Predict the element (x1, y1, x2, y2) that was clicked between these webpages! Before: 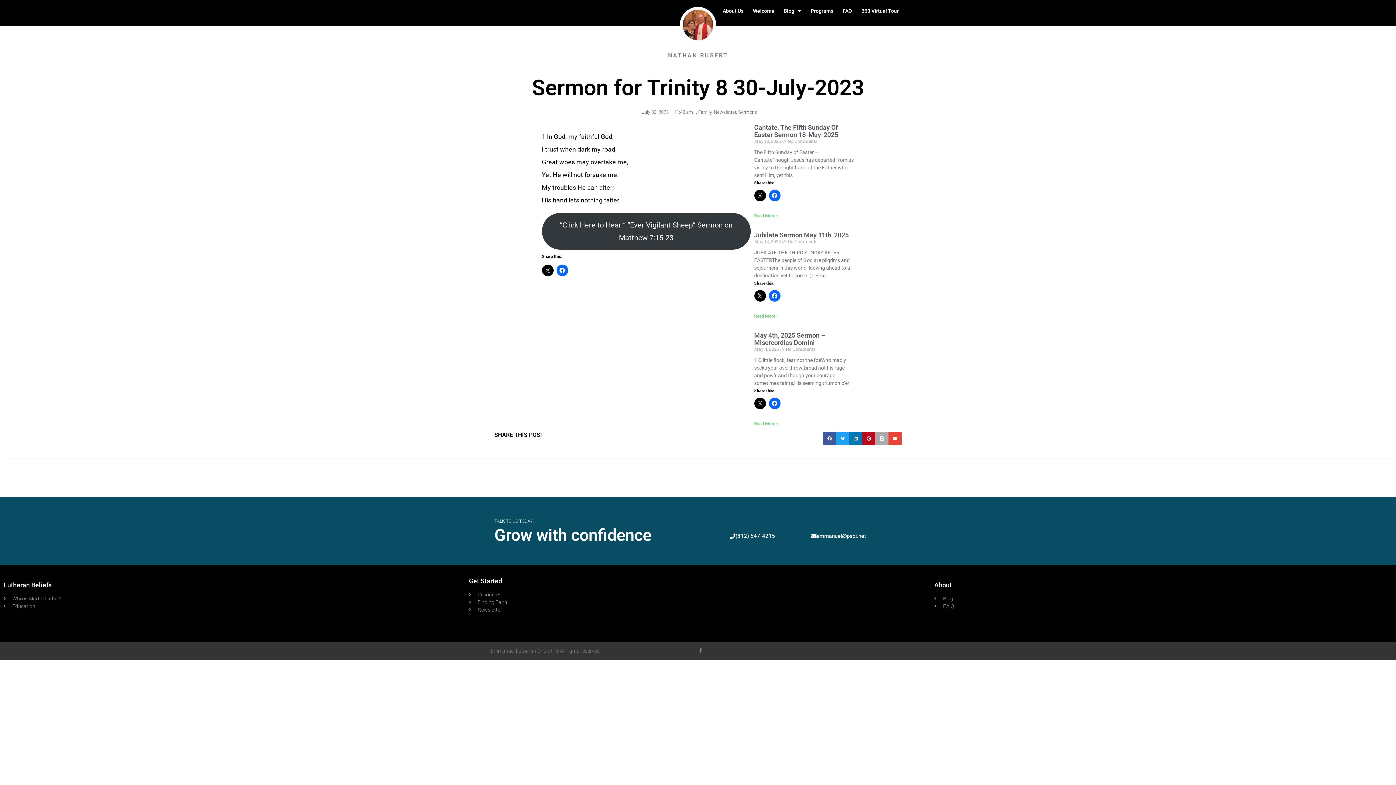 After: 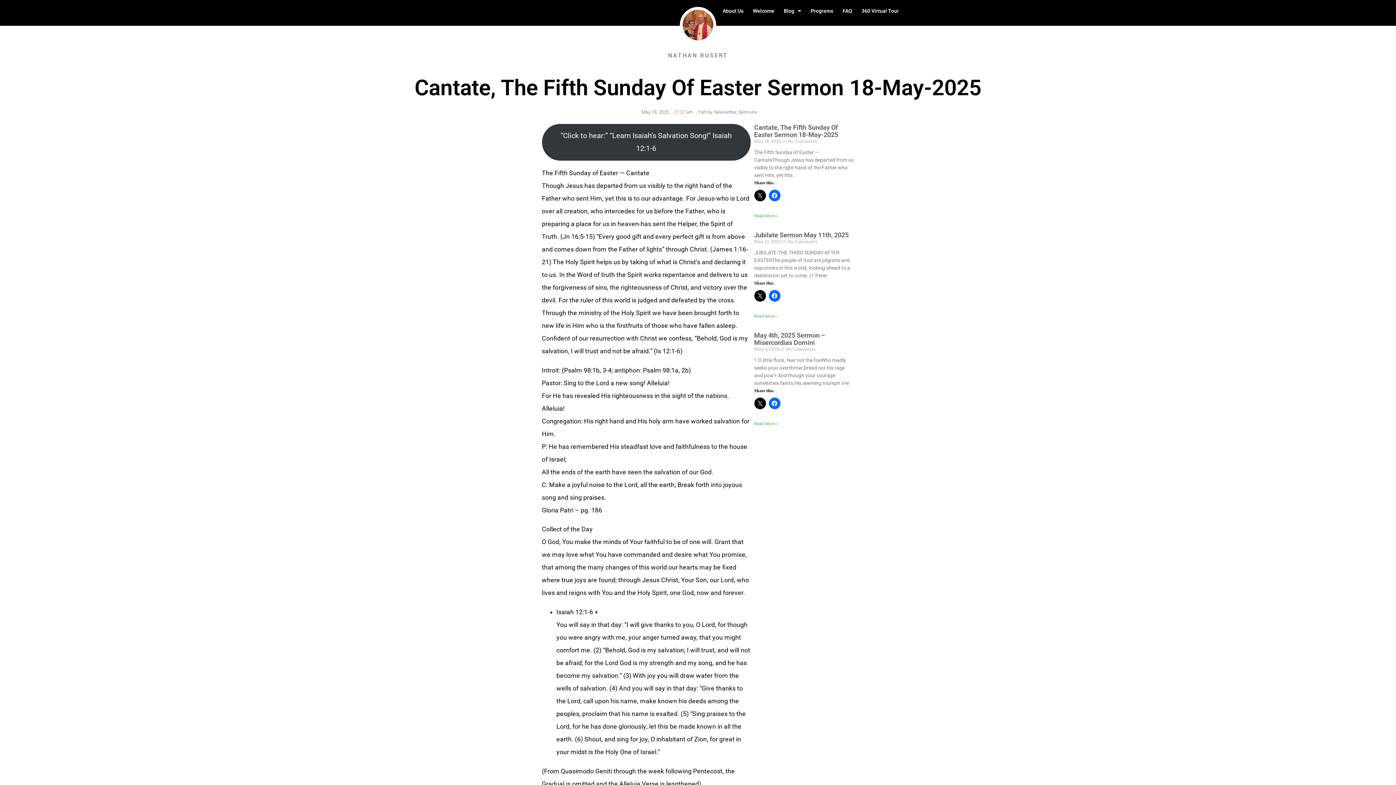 Action: bbox: (754, 123, 838, 138) label: Cantate, The Fifth Sunday Of Easter Sermon 18-May-2025